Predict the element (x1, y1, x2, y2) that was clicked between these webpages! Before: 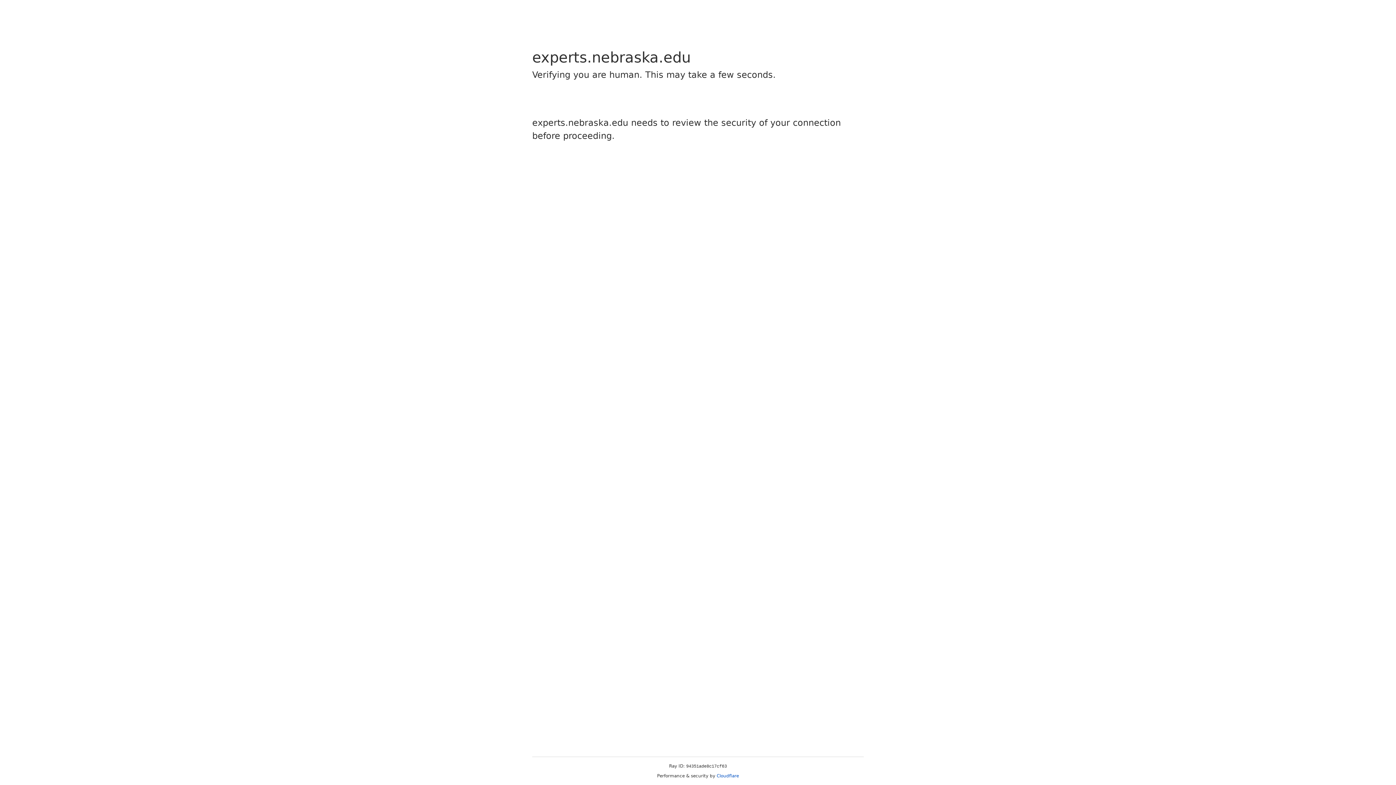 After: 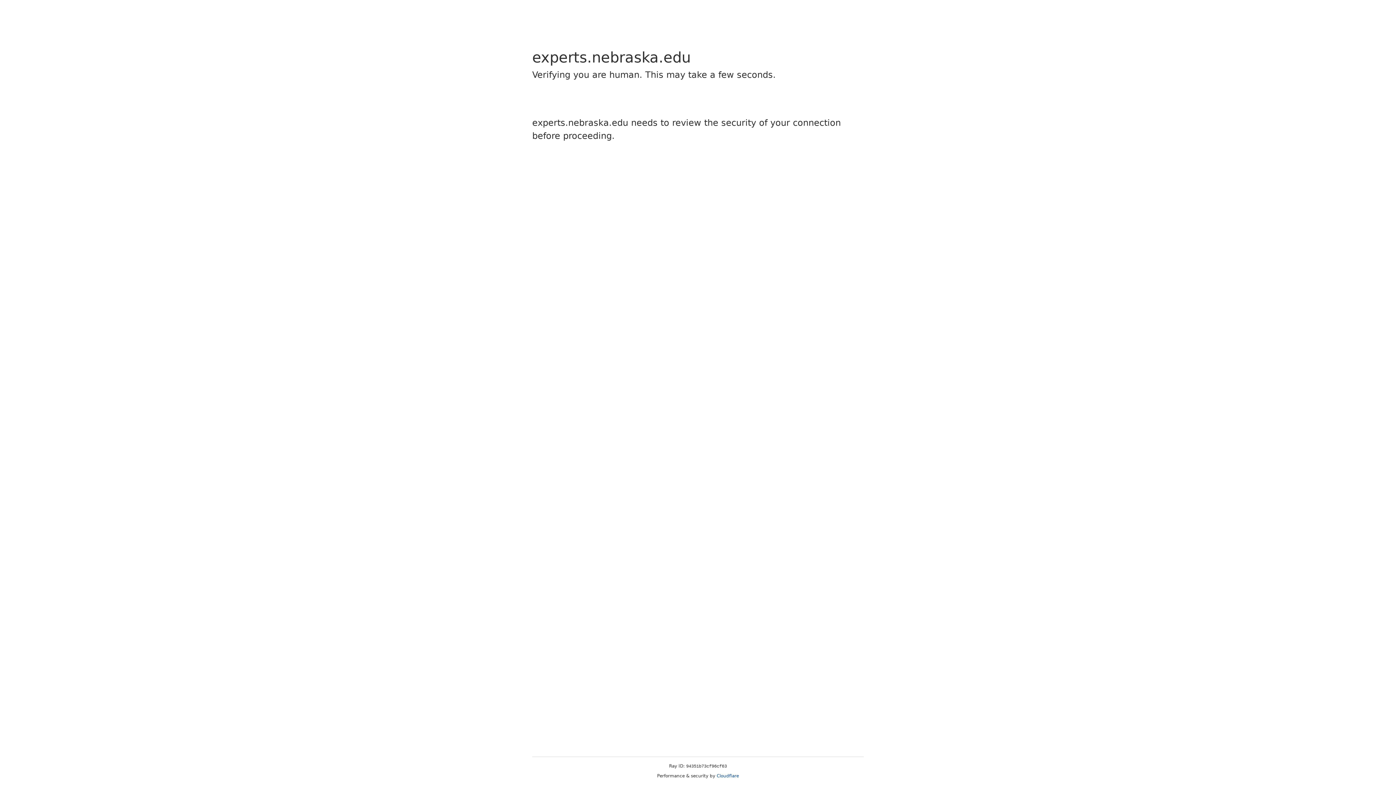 Action: bbox: (716, 773, 739, 778) label: Cloudflare